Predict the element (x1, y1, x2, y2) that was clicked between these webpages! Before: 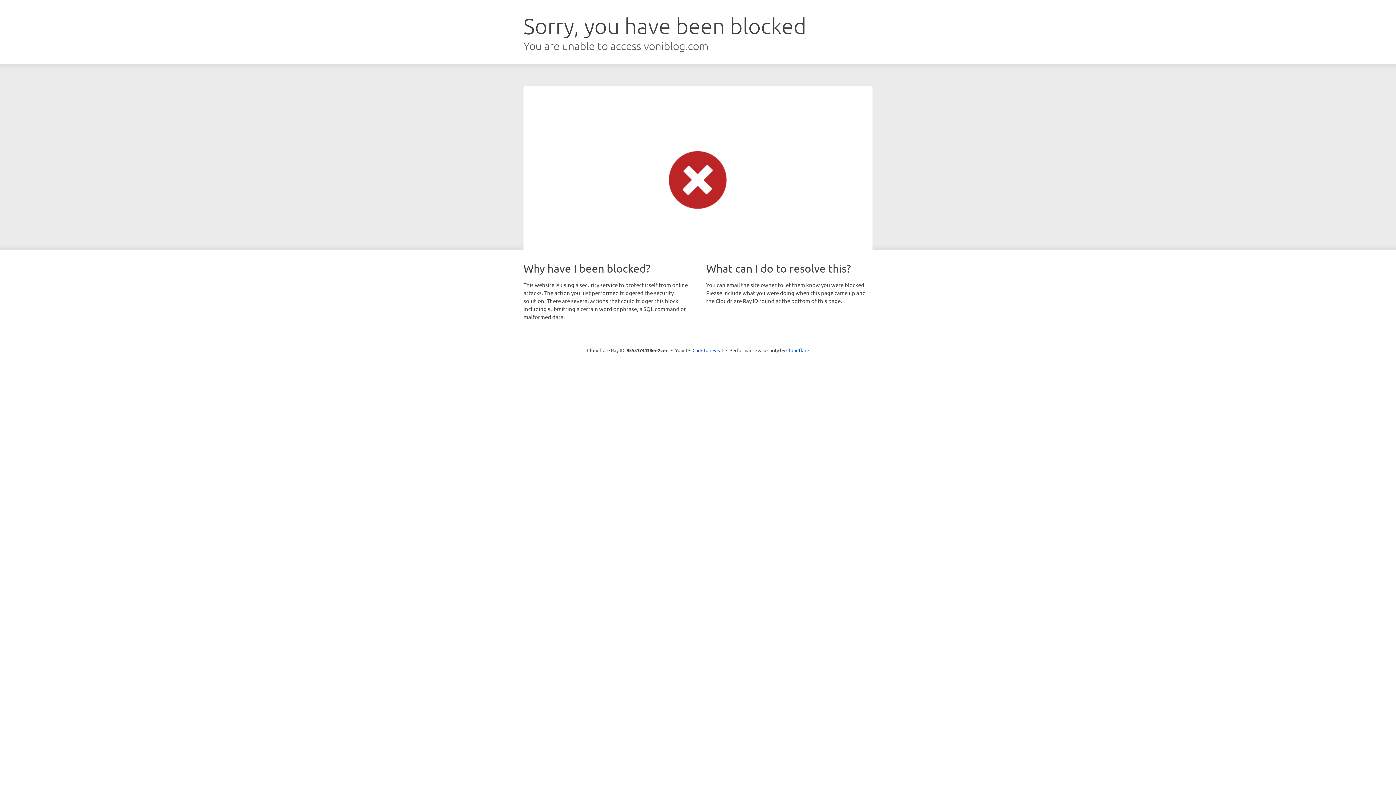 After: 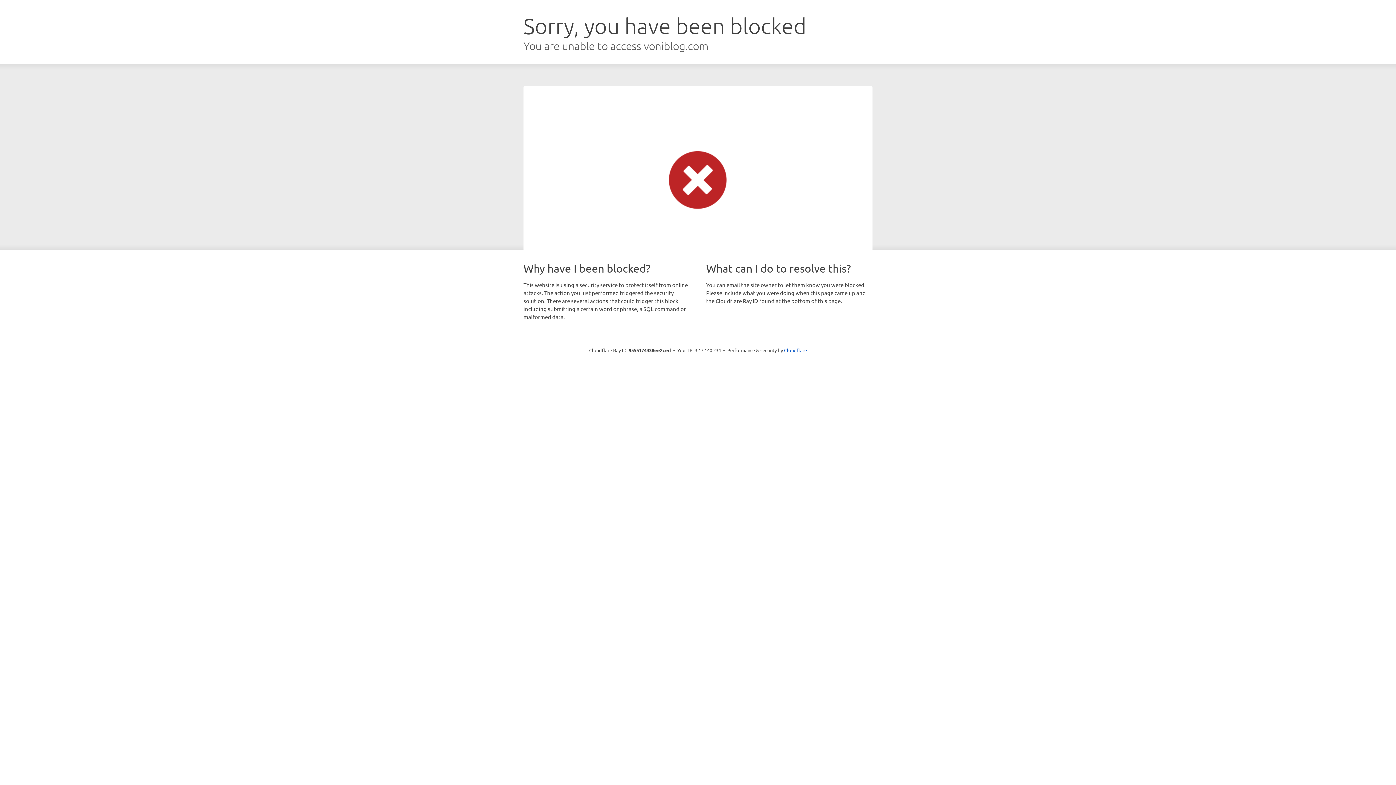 Action: bbox: (692, 346, 723, 353) label: Click to reveal